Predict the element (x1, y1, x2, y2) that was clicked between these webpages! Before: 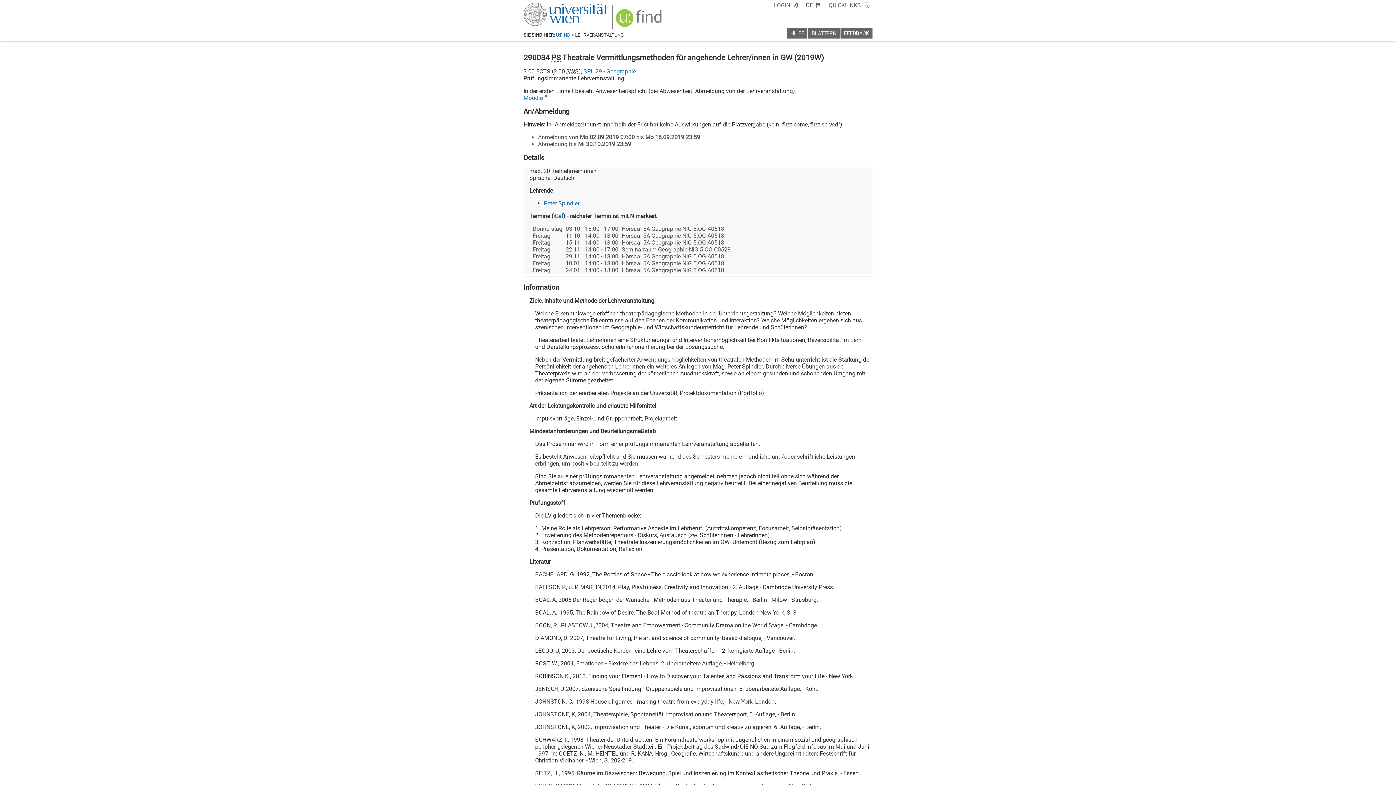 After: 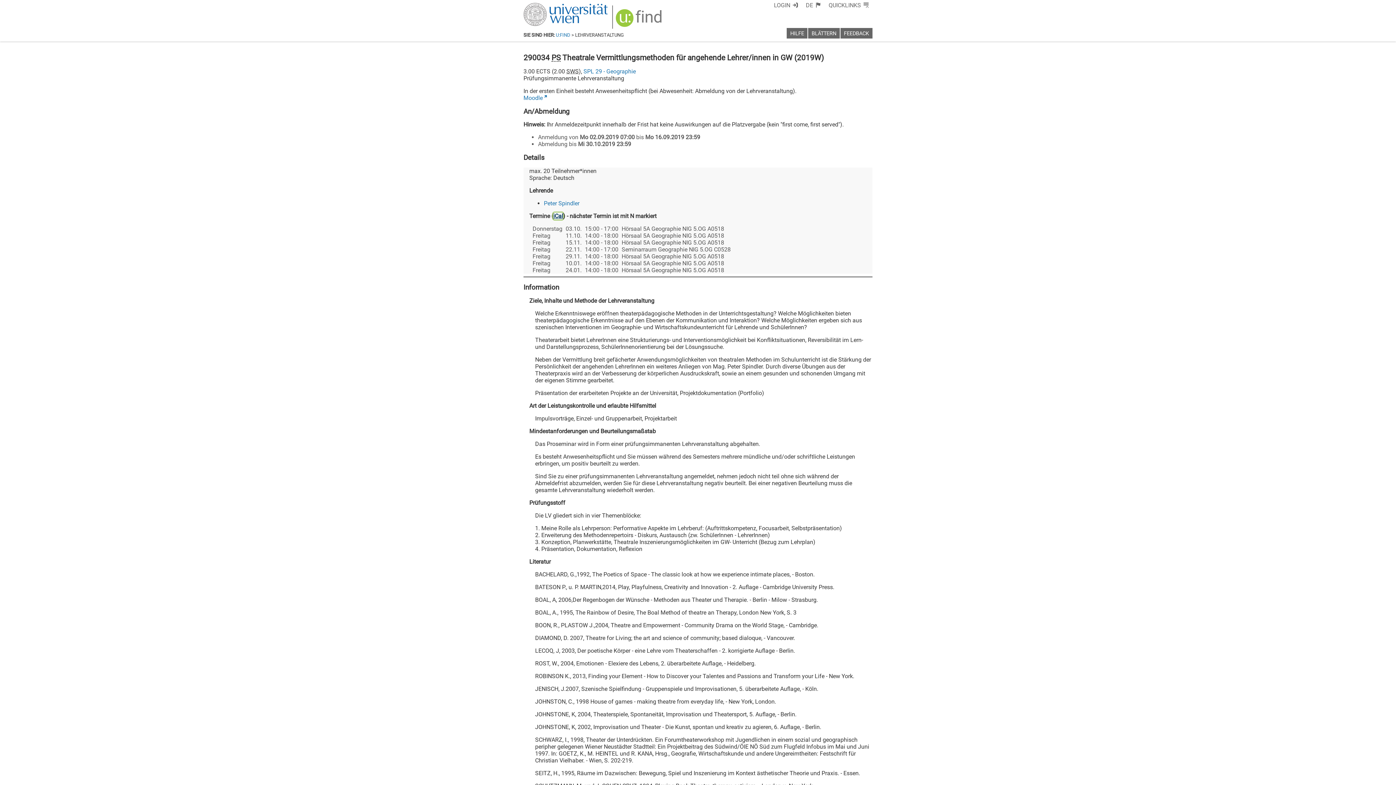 Action: bbox: (553, 212, 563, 219) label: iCal